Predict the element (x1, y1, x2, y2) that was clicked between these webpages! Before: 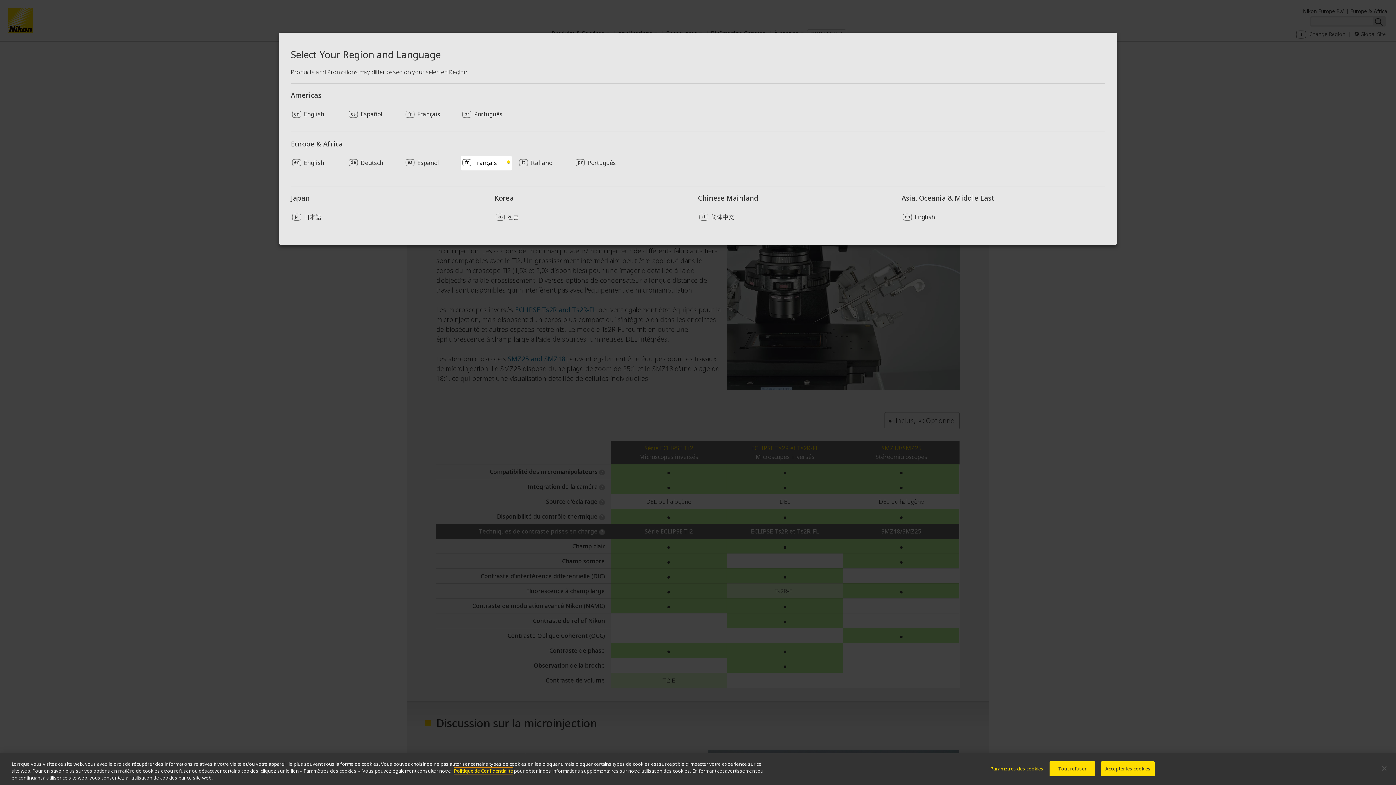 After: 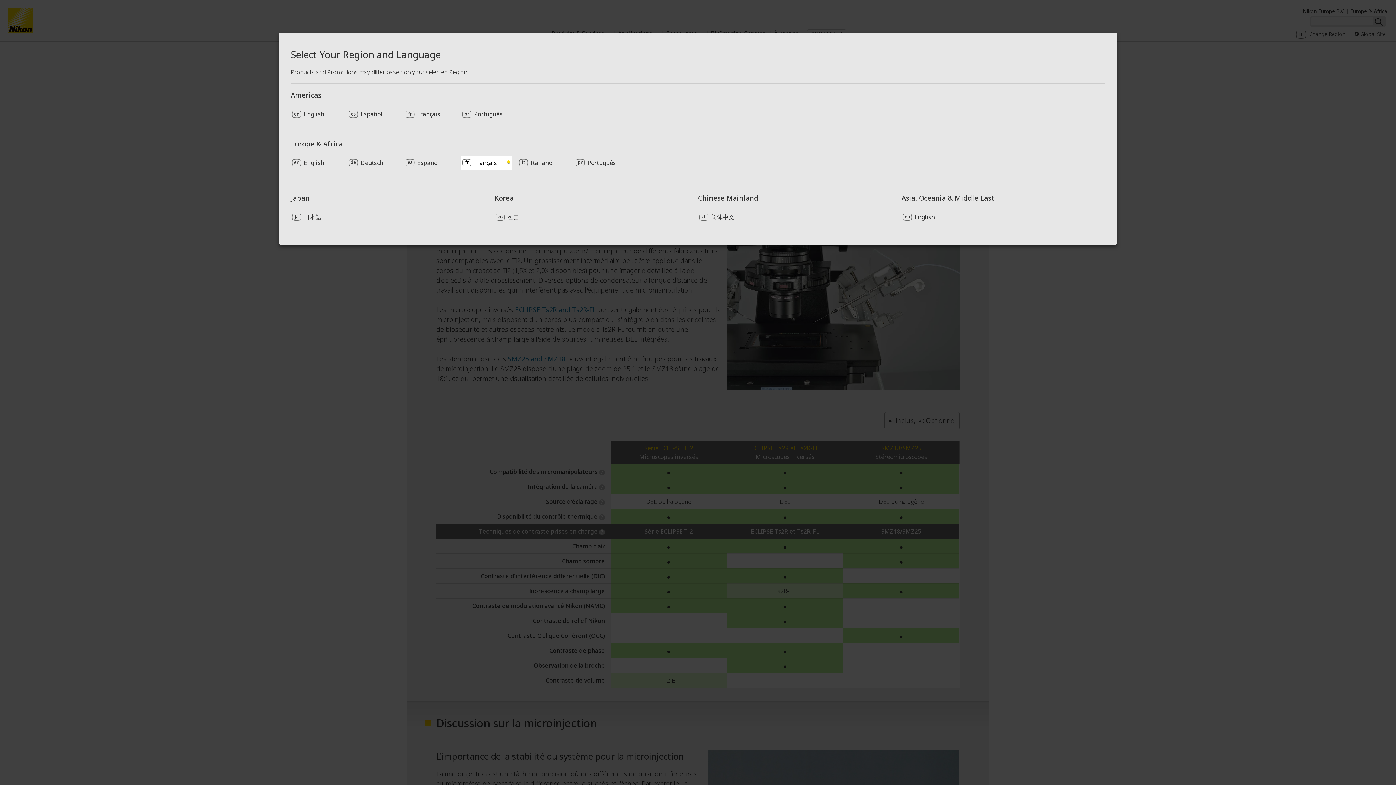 Action: bbox: (1101, 761, 1154, 776) label: Accepter les cookies